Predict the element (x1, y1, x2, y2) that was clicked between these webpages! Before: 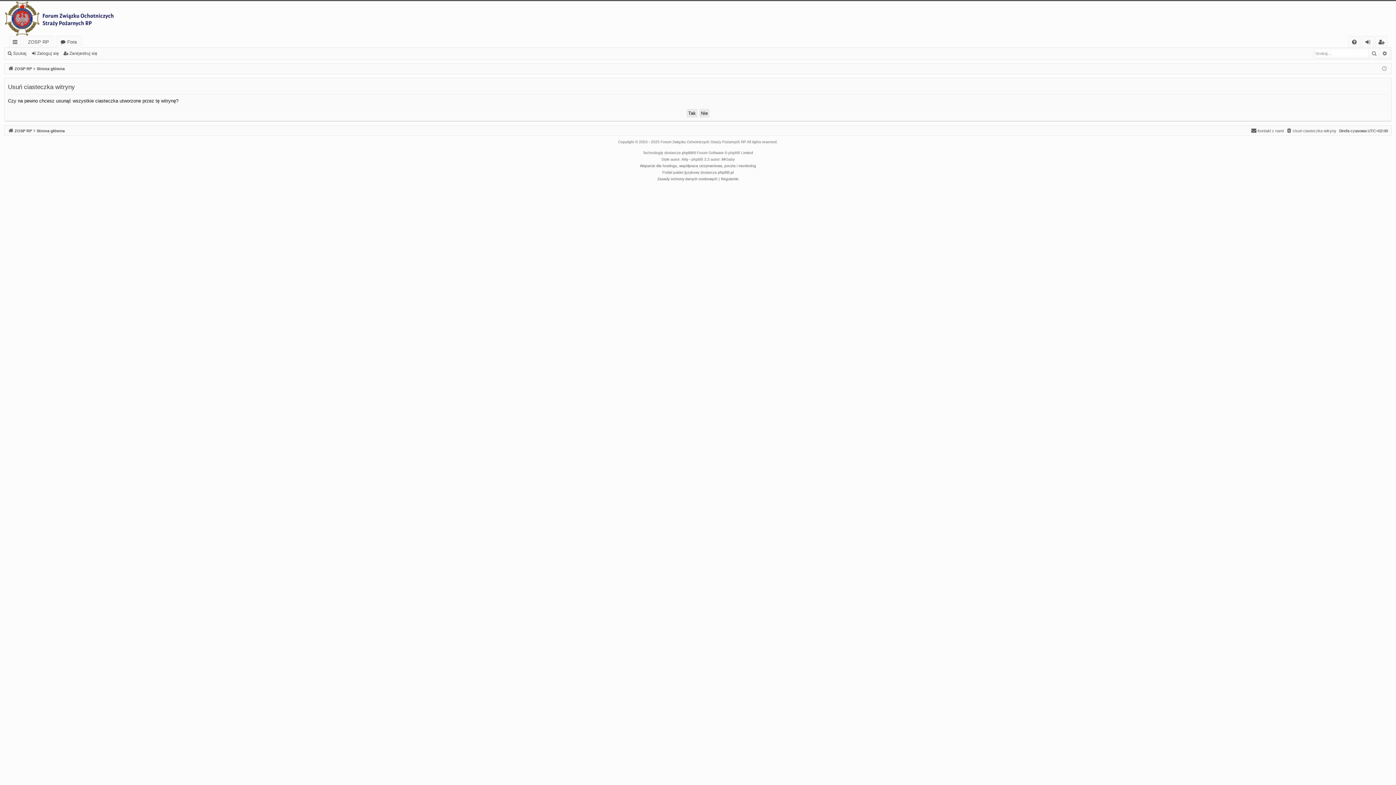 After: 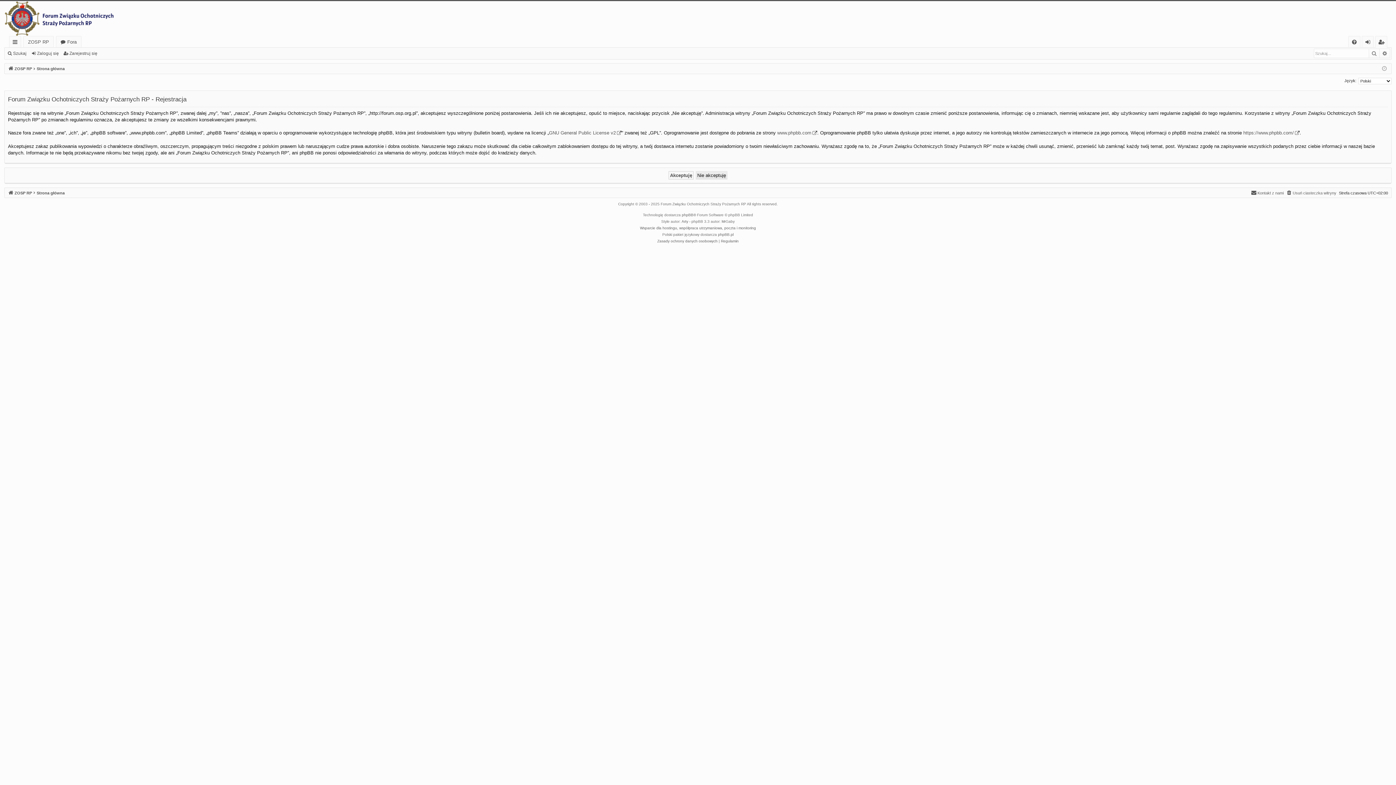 Action: bbox: (62, 48, 100, 58) label: Zarejestruj się